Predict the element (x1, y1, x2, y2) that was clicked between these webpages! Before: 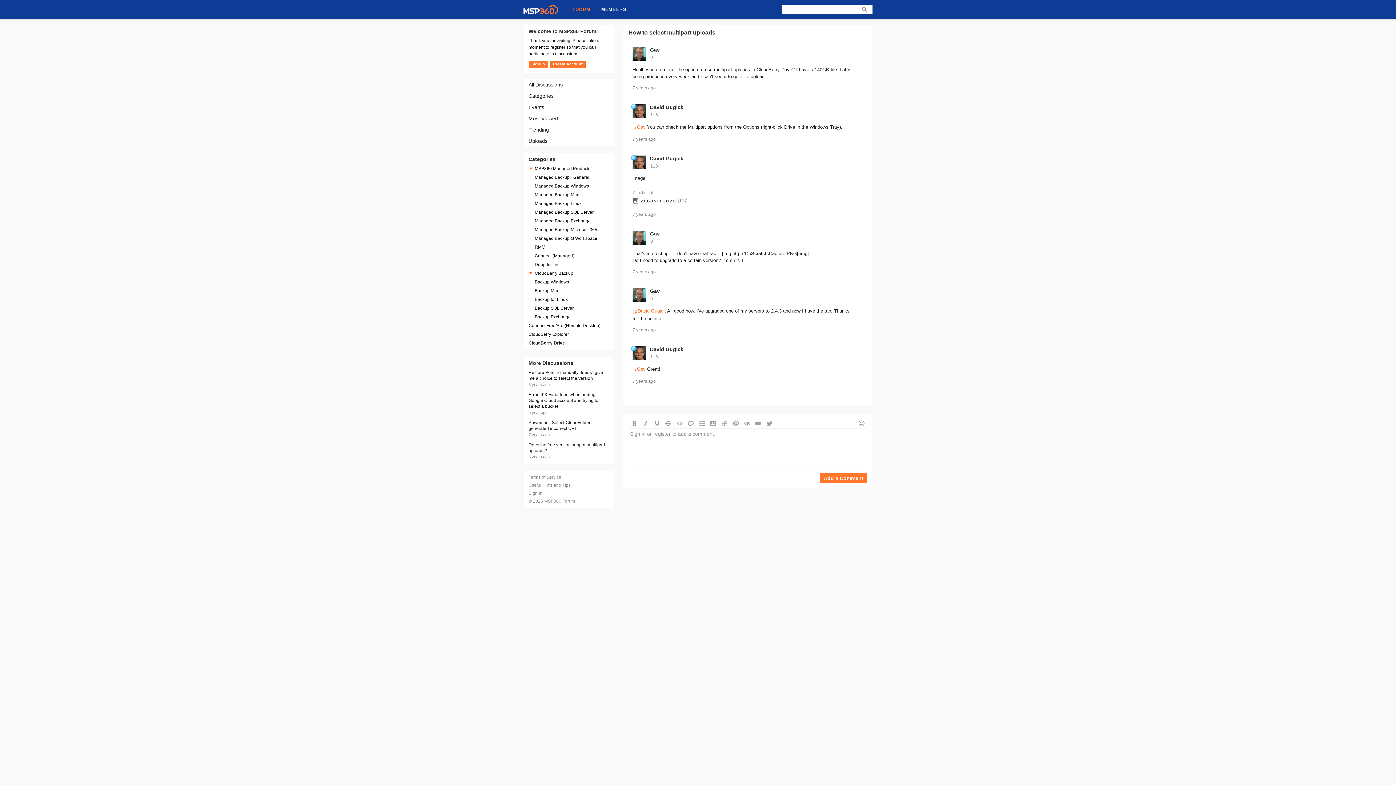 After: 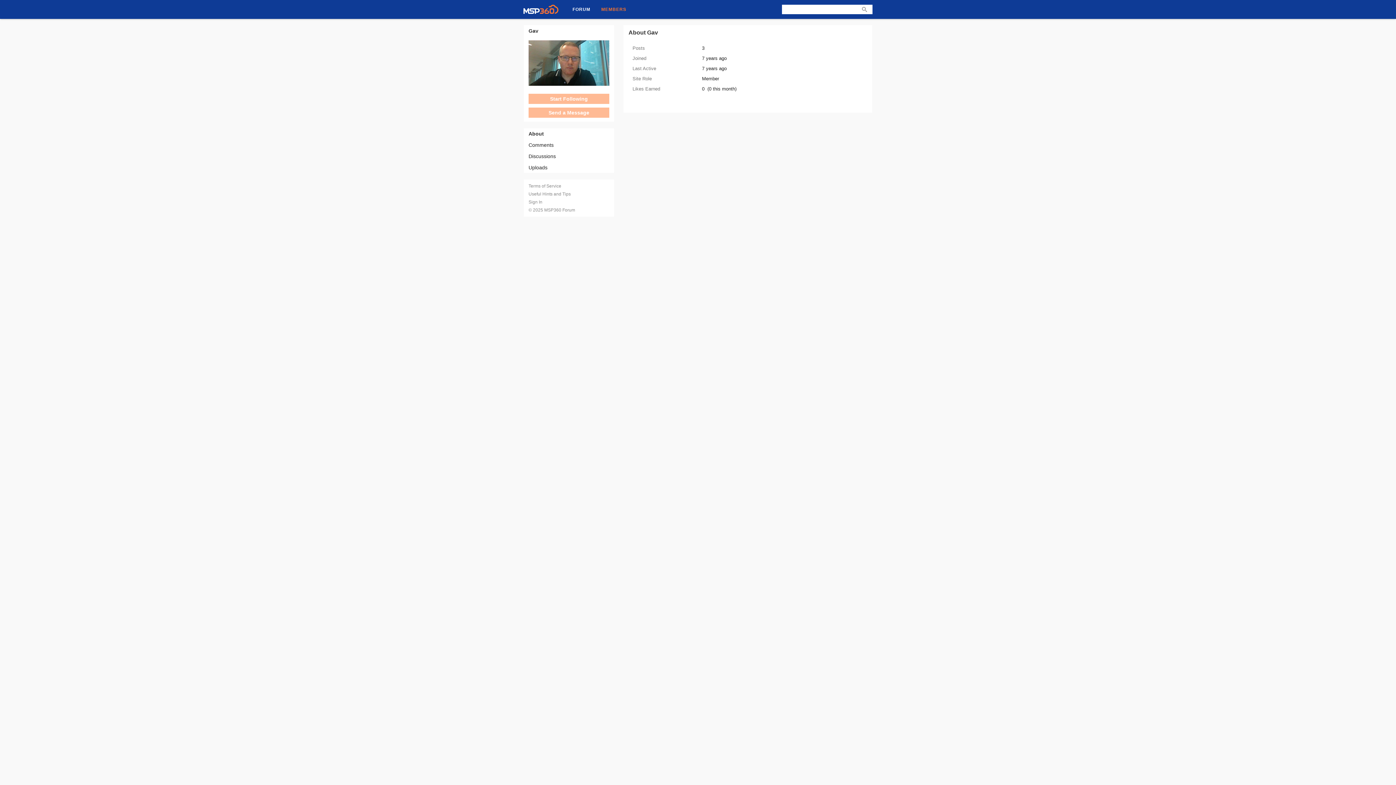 Action: bbox: (650, 230, 660, 236) label: Gav